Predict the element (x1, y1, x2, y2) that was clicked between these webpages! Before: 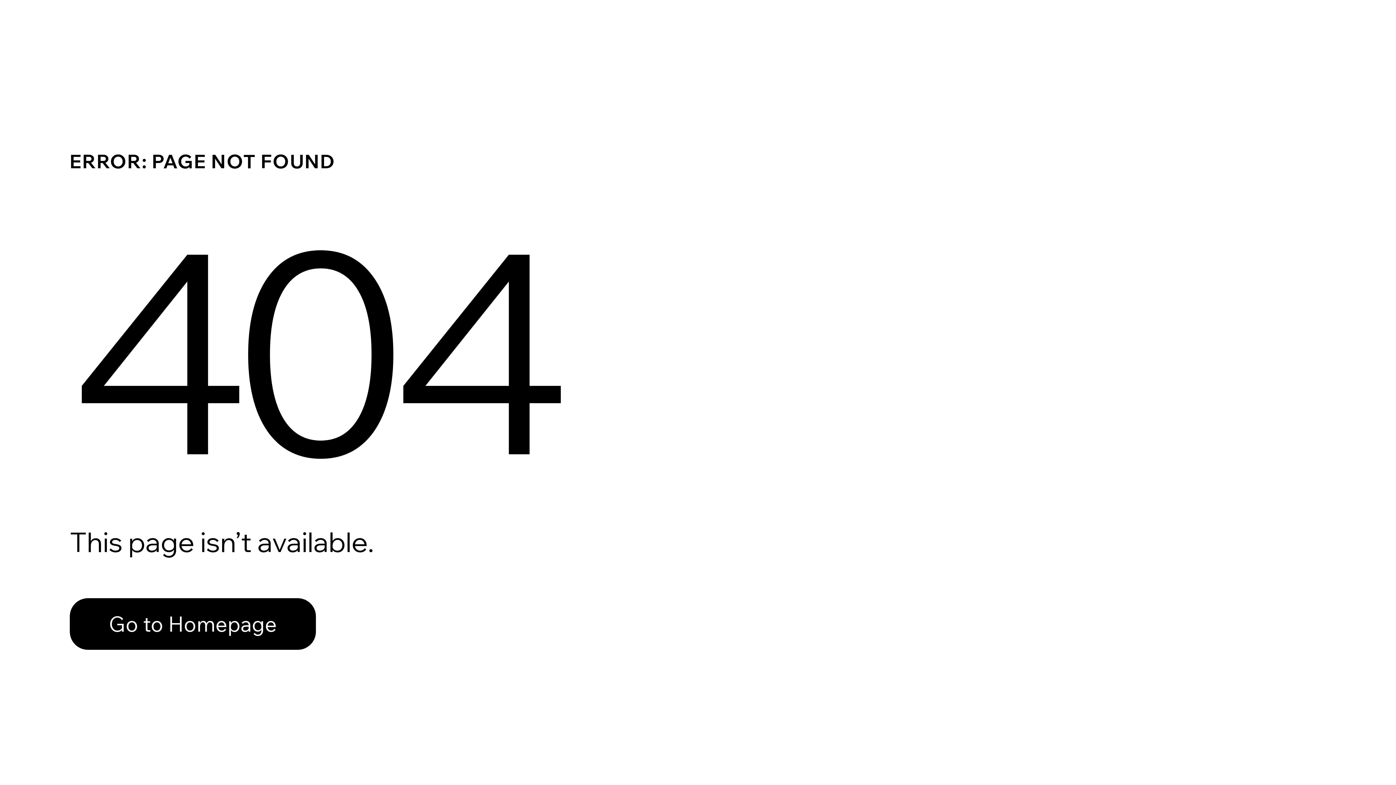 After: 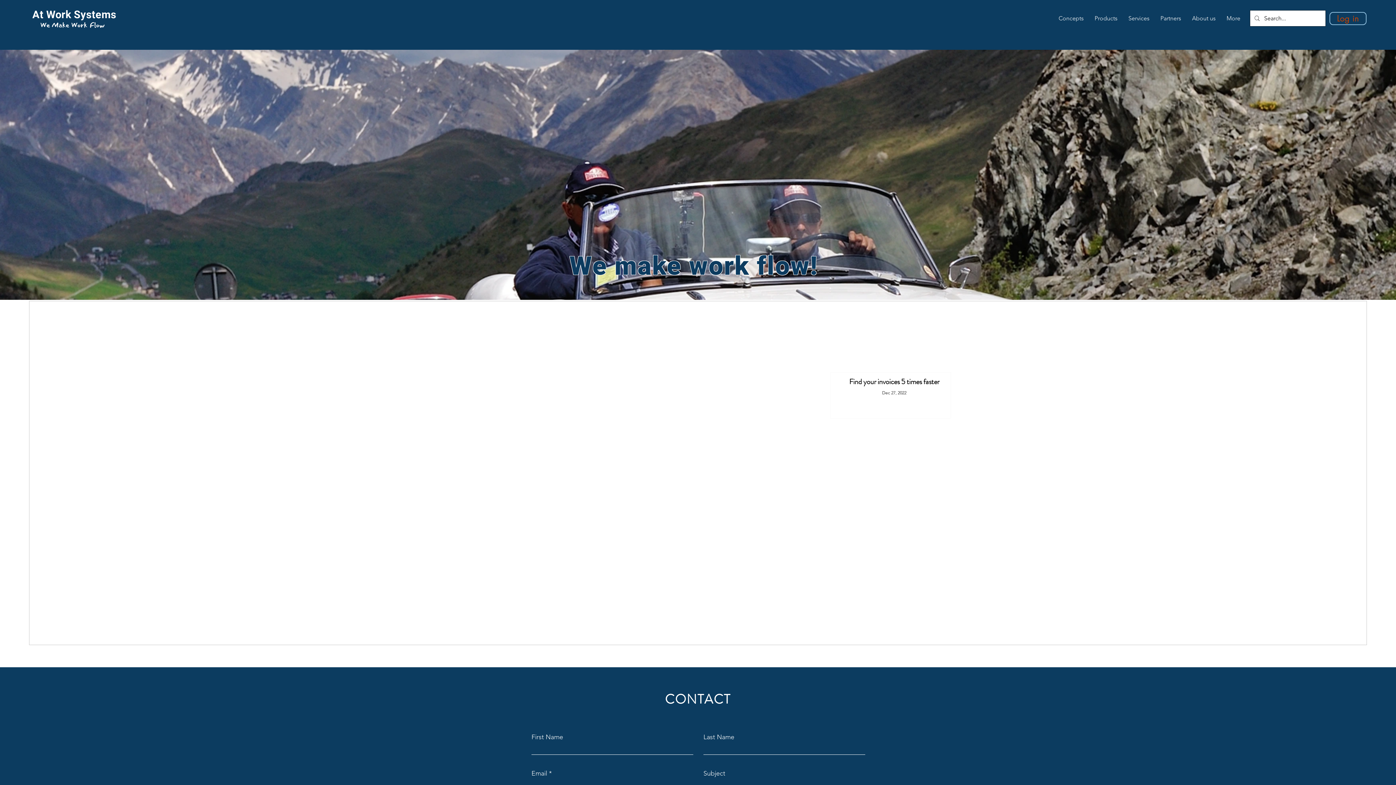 Action: label: Go to Homepage bbox: (69, 598, 316, 650)